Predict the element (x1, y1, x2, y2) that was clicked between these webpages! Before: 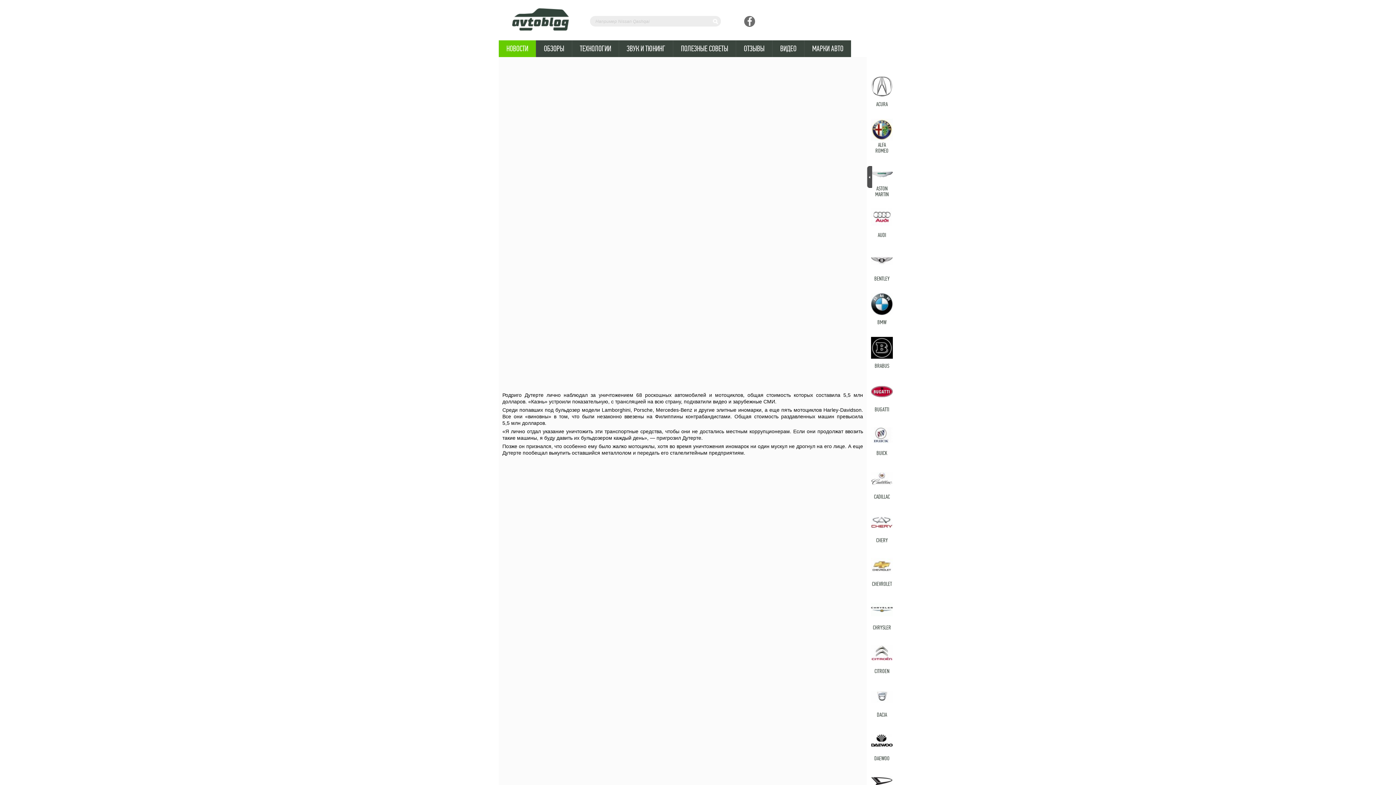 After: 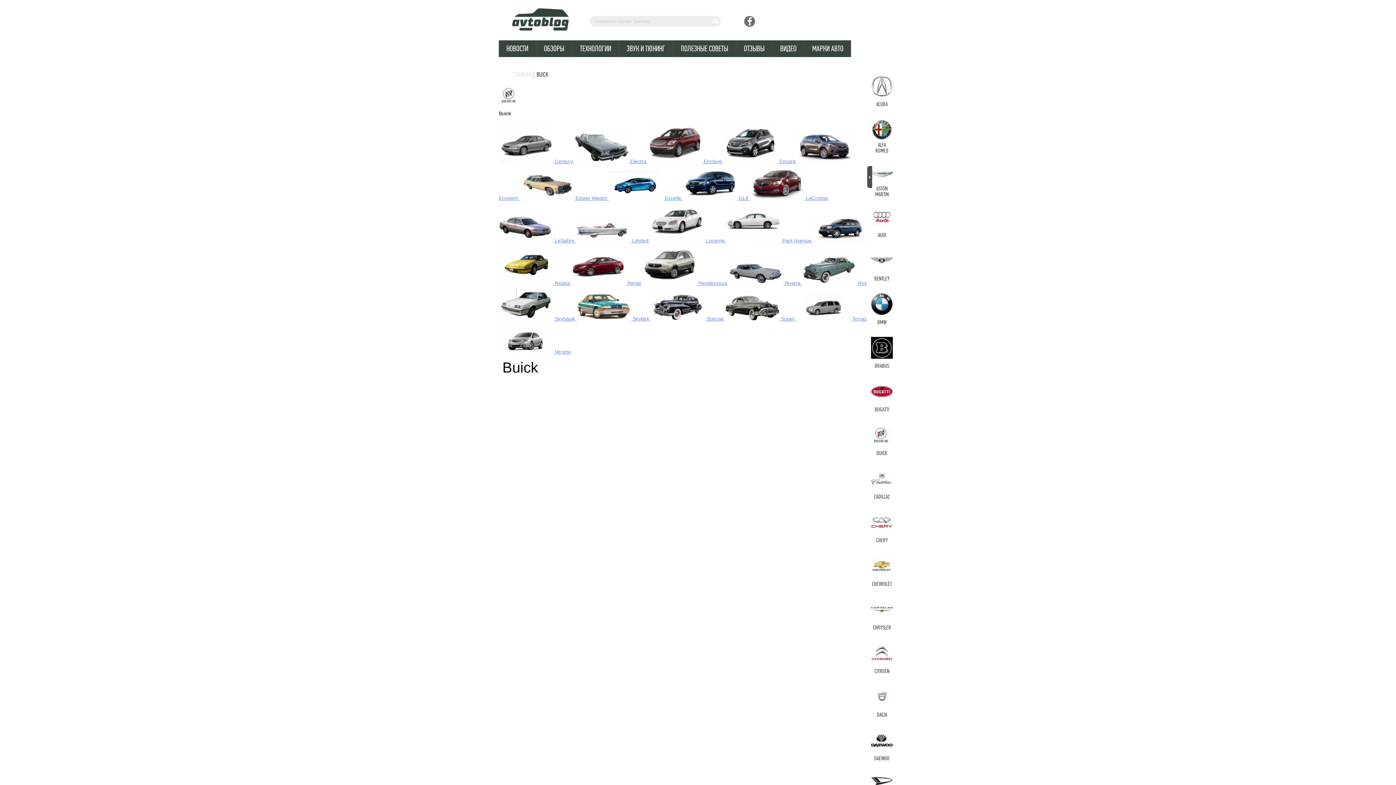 Action: bbox: (866, 424, 897, 460) label: BUICK